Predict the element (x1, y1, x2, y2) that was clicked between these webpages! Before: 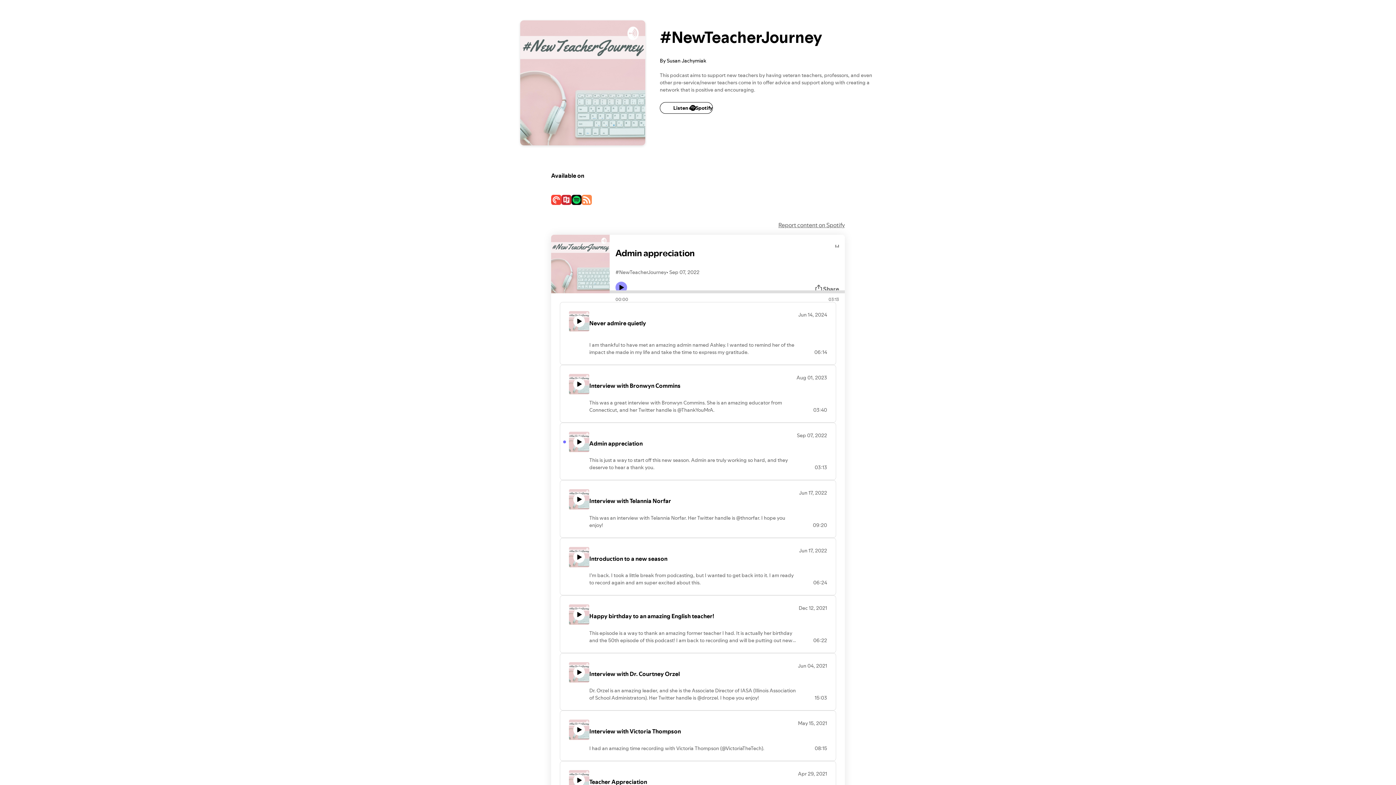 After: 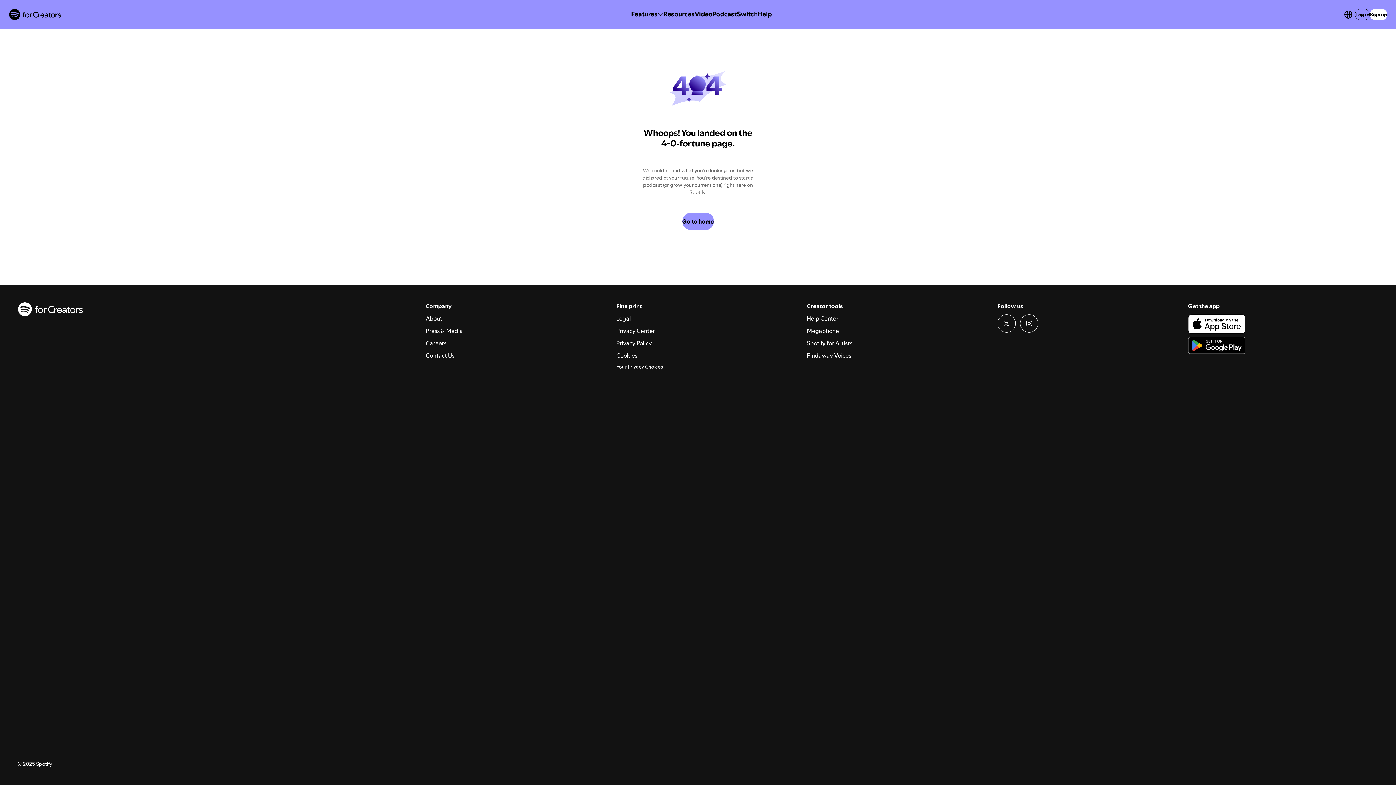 Action: bbox: (560, 538, 836, 595) label: Introduction to a new season
I’m back. I took a little break from podcasting, but I wanted to get back into it. I am ready to record again and am super excited about this.
Jun 17, 2022
06:24